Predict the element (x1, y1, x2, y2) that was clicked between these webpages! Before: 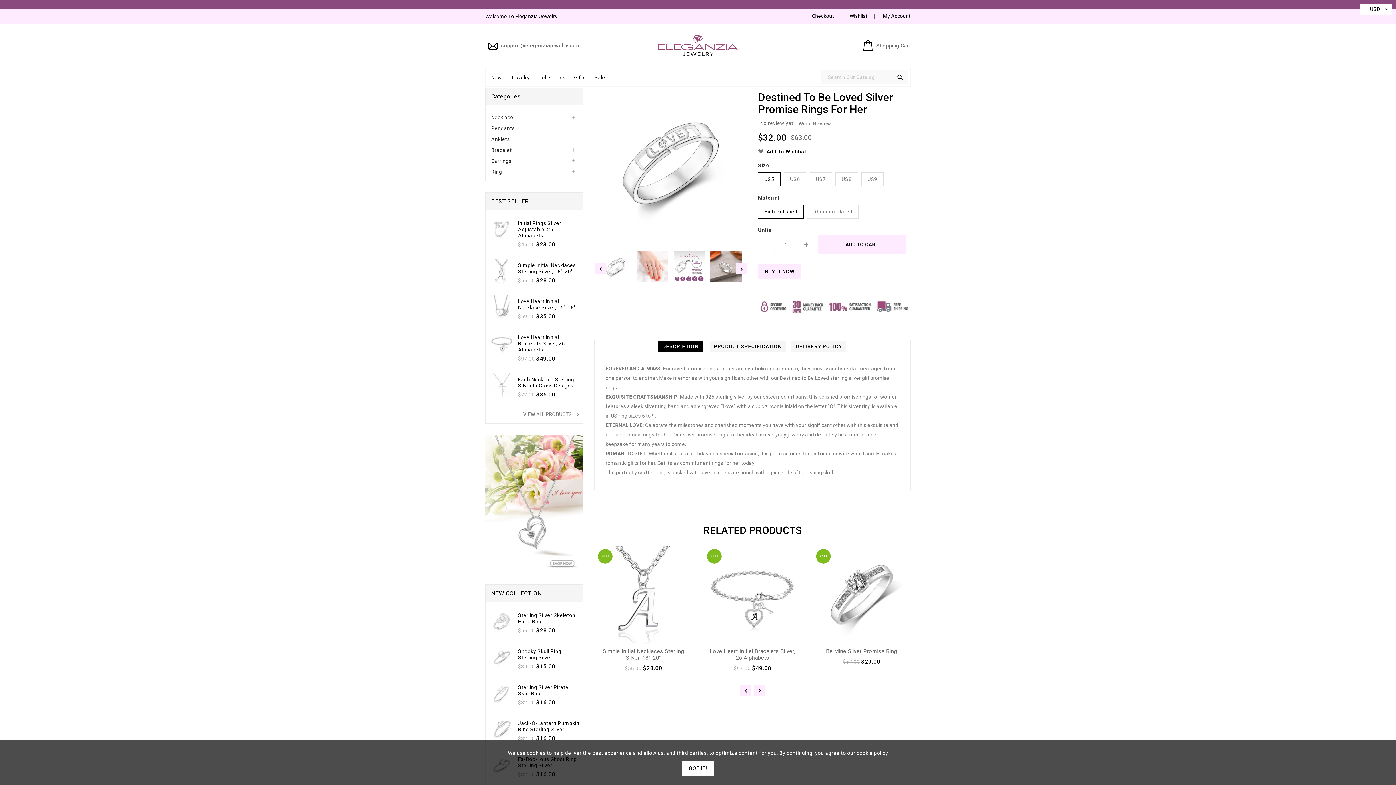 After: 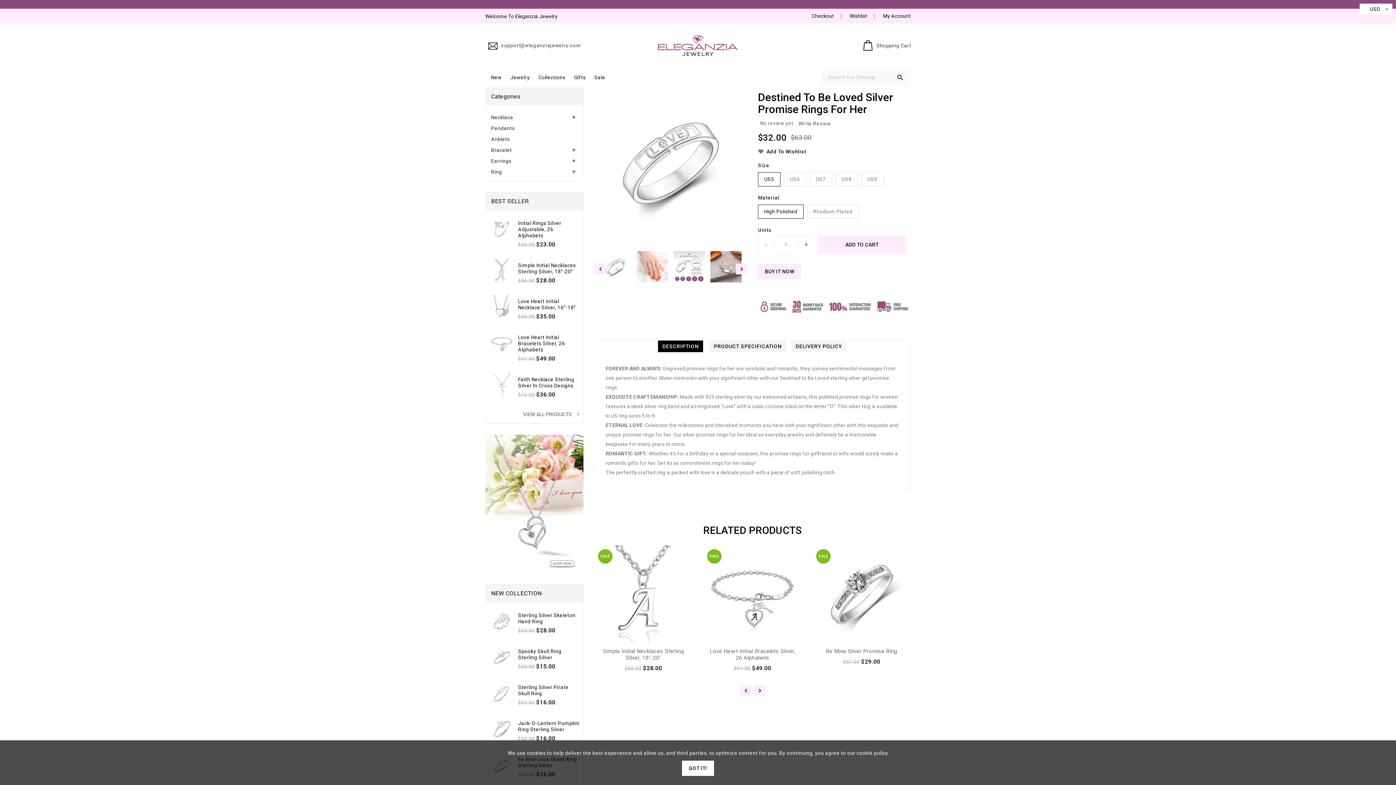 Action: bbox: (534, 69, 569, 84) label: Collections